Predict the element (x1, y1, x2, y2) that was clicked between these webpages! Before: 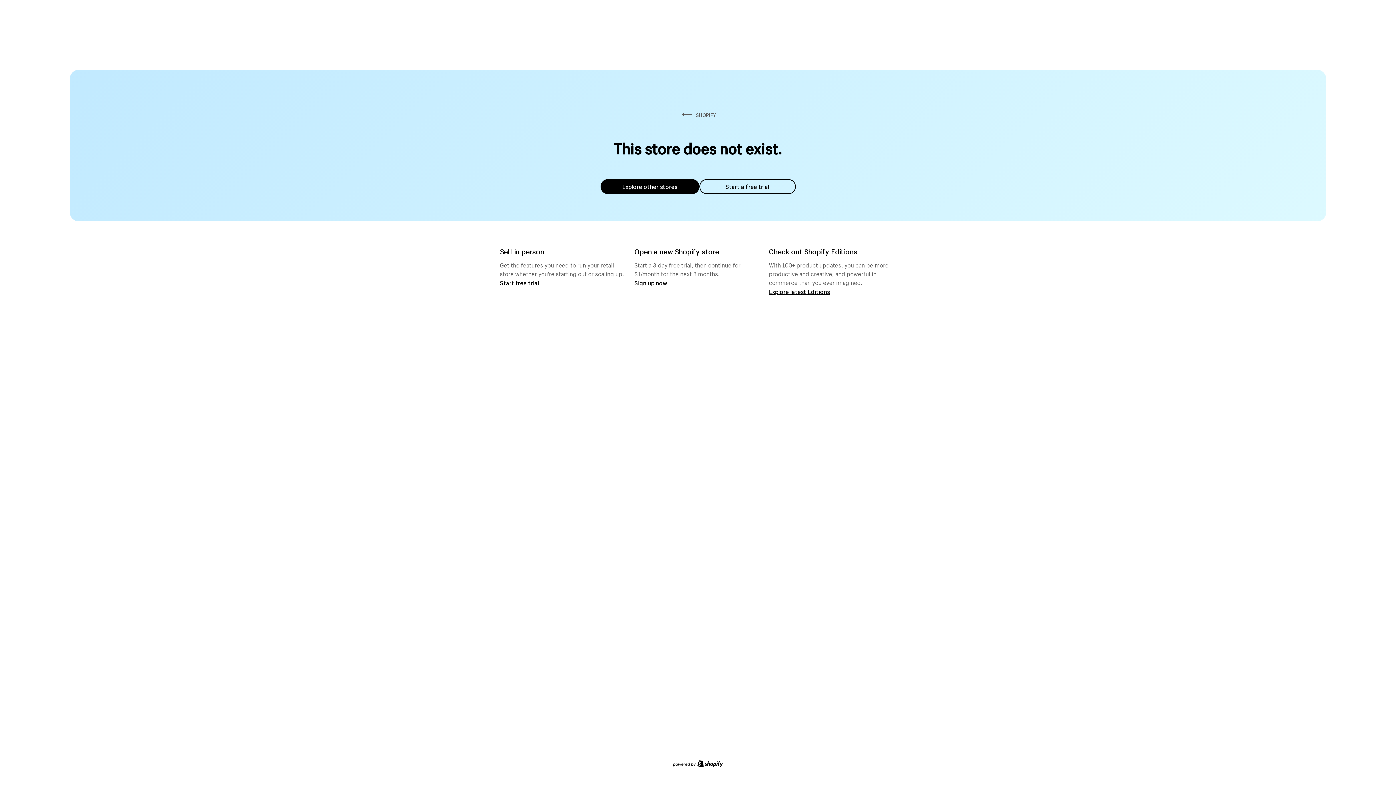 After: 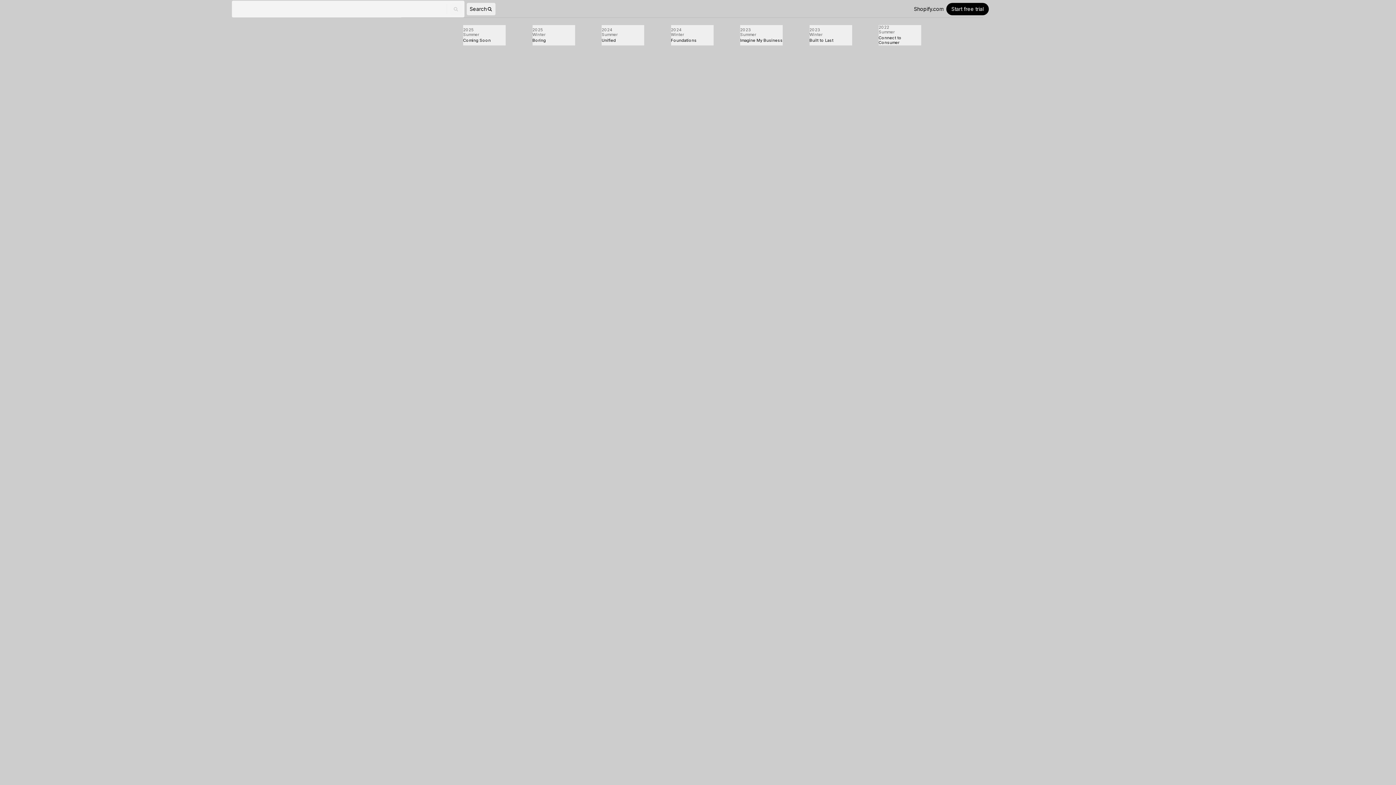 Action: bbox: (769, 287, 830, 295) label: Explore latest Editions